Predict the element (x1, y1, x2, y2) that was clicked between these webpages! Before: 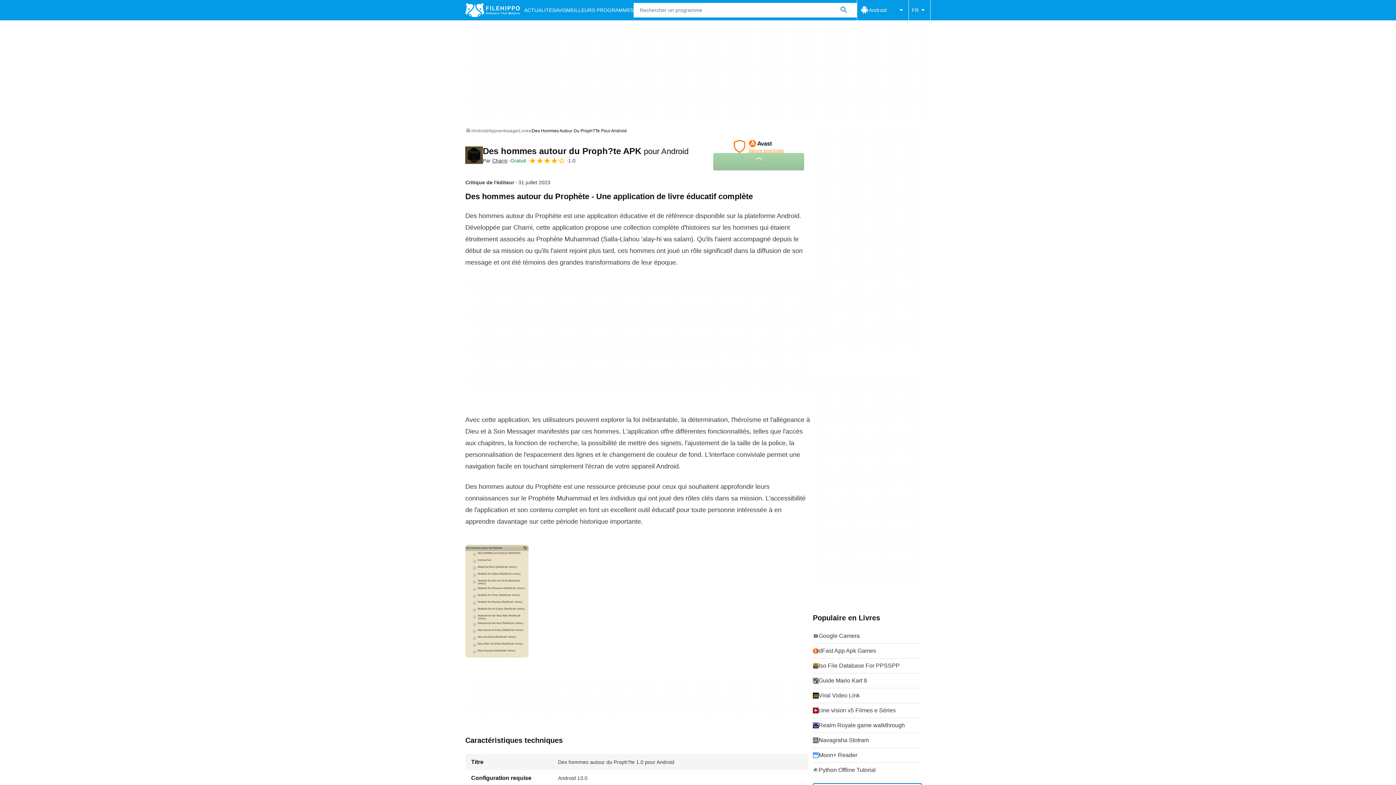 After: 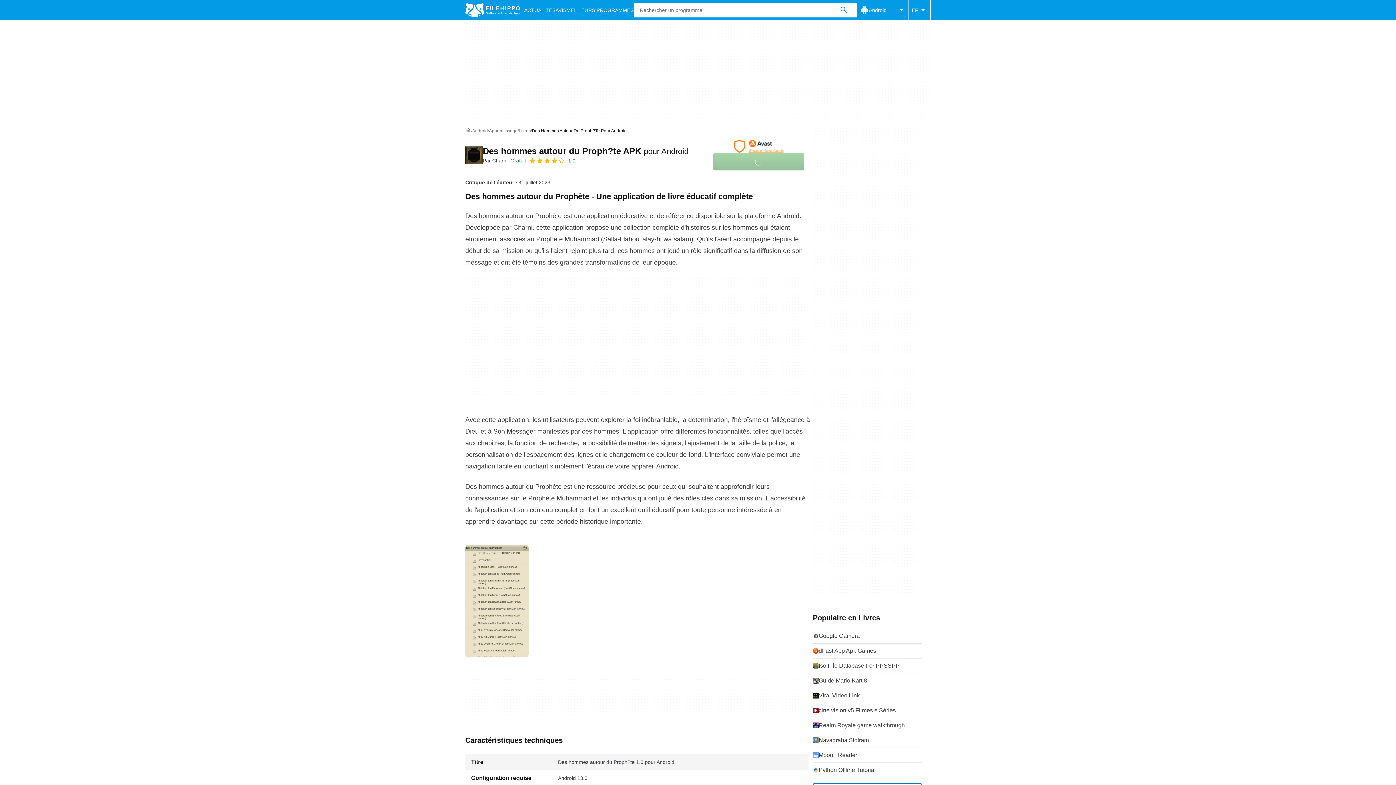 Action: label: Par Charni bbox: (482, 157, 507, 164)